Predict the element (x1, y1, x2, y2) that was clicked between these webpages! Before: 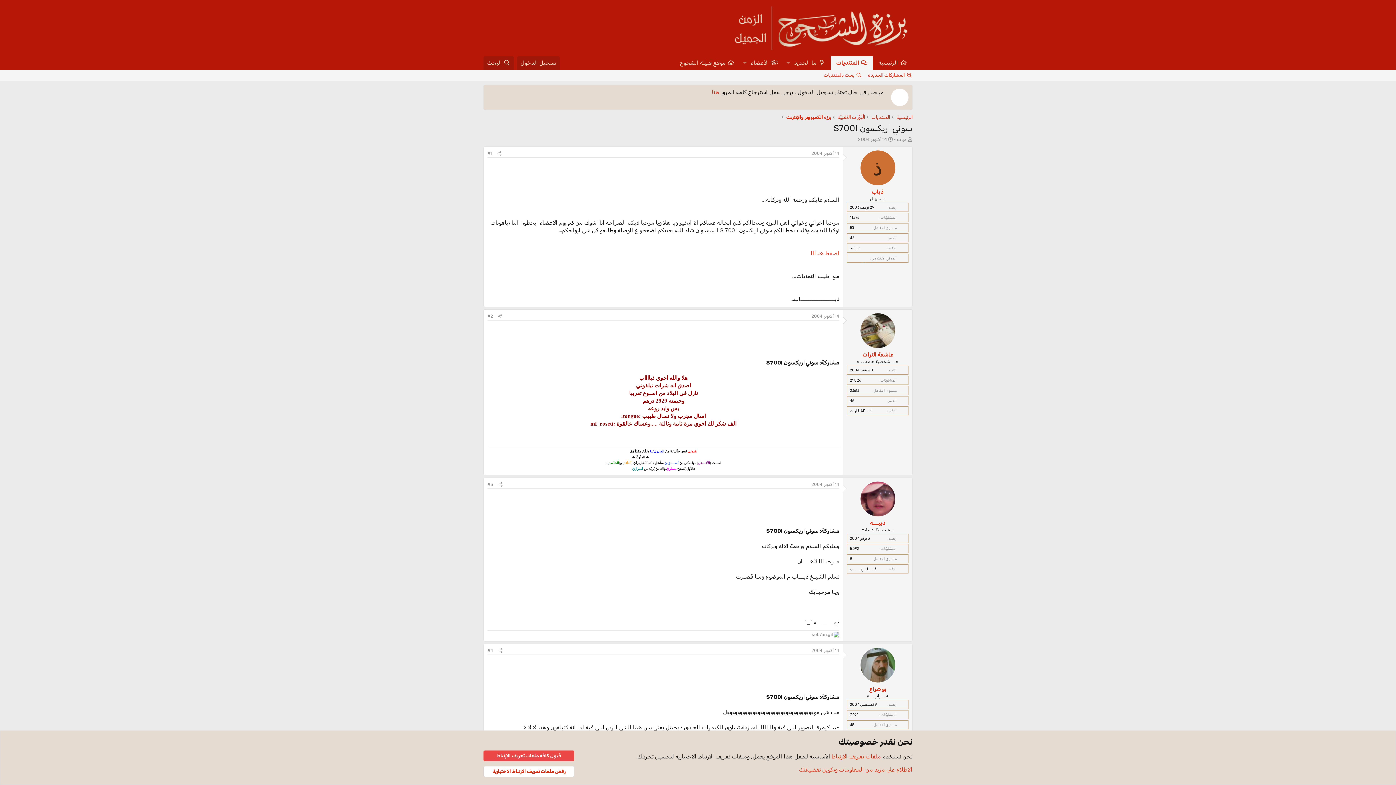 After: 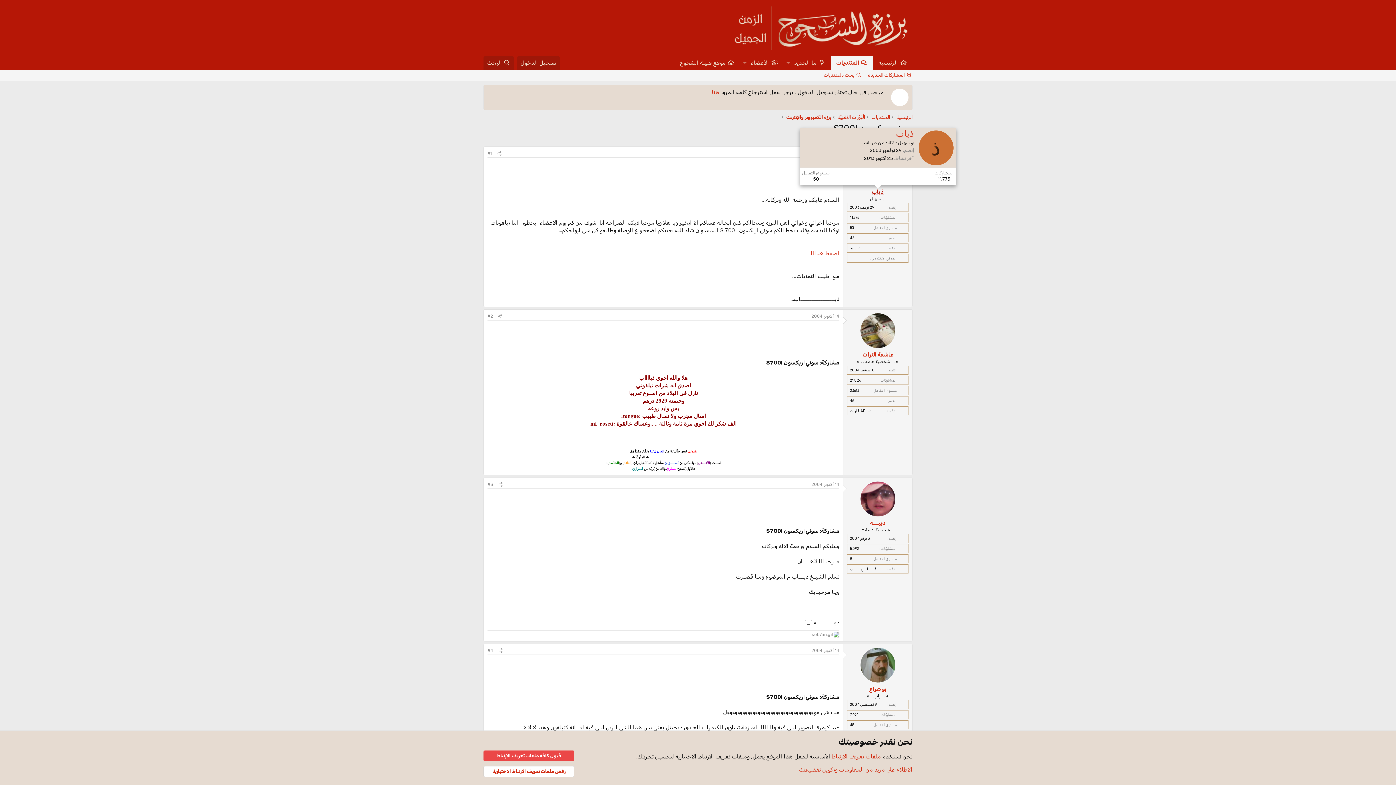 Action: label: ذياب bbox: (872, 188, 884, 195)